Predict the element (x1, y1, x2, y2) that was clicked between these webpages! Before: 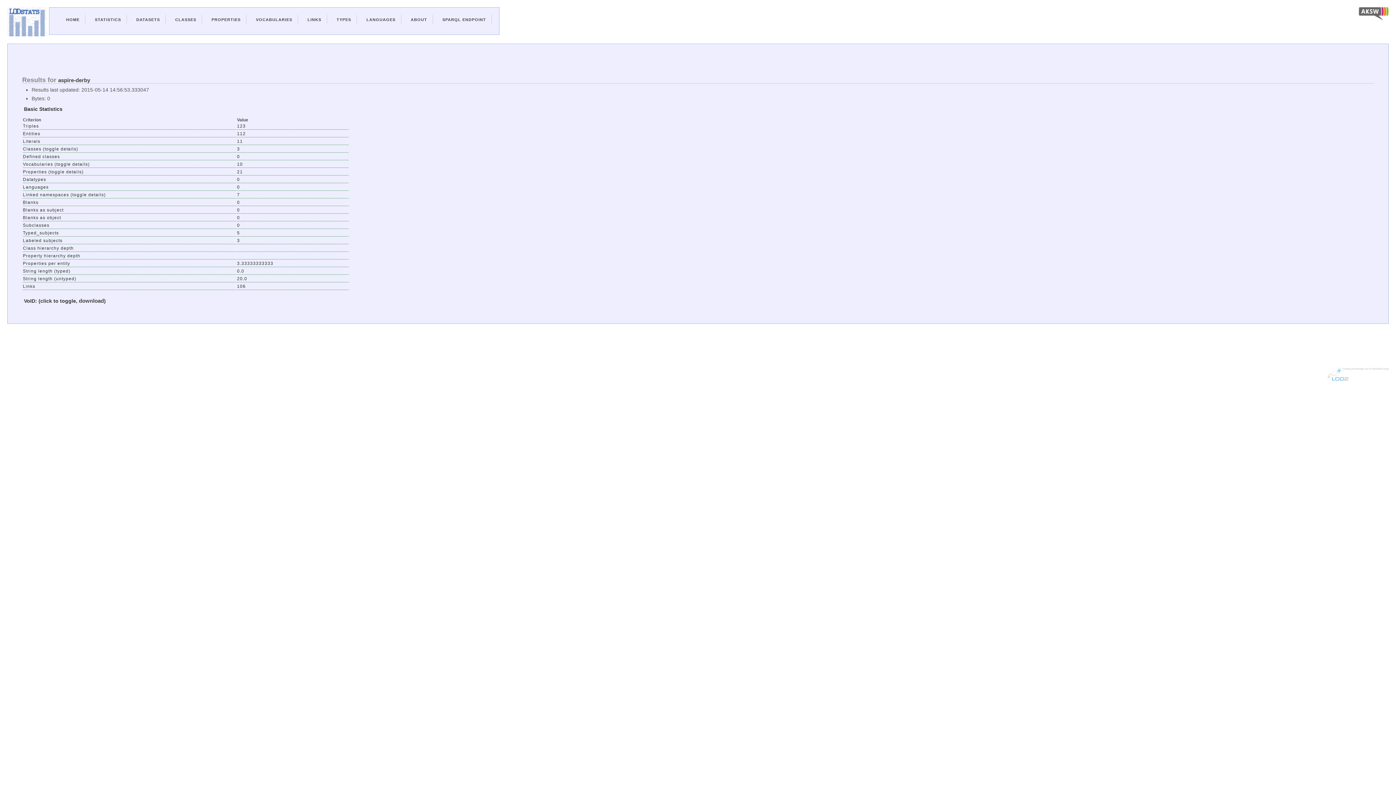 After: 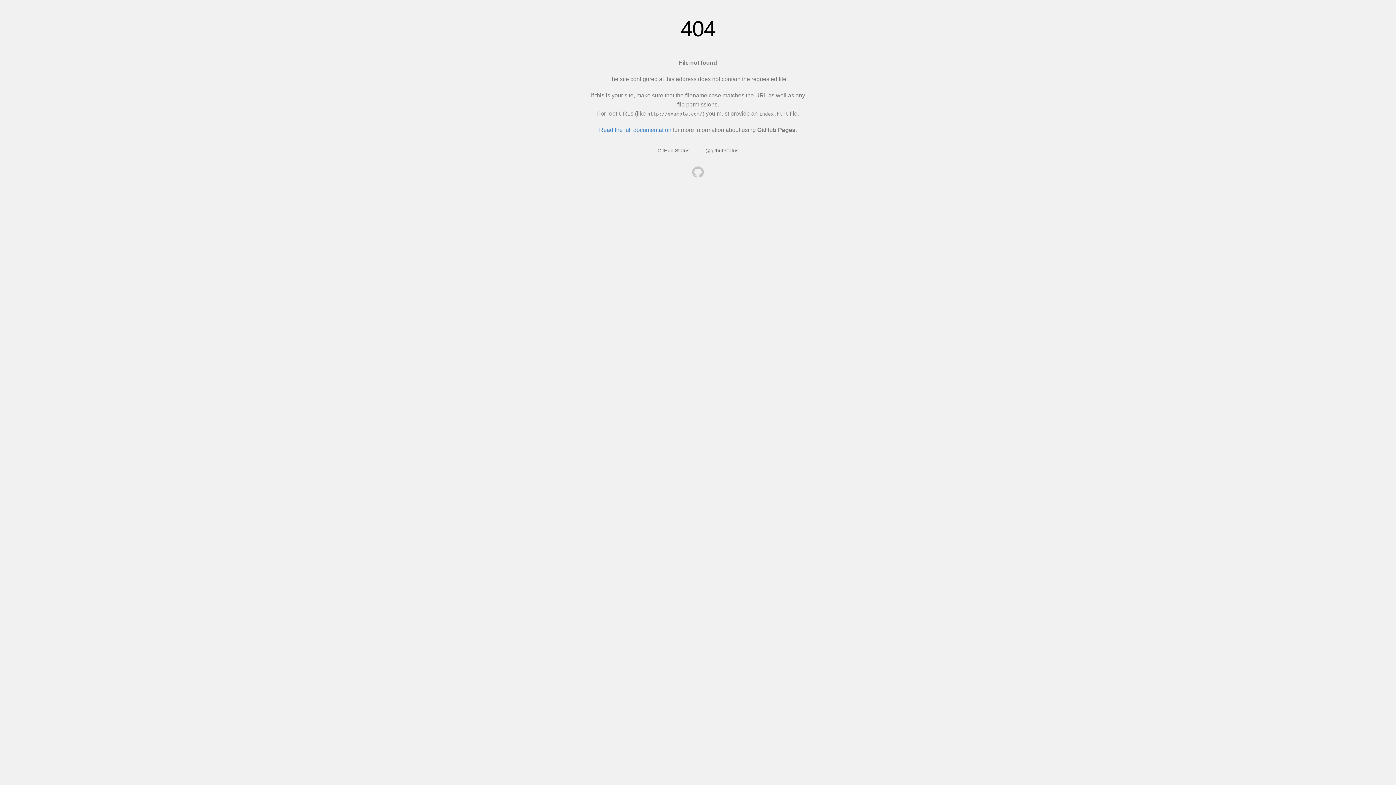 Action: label: ABOUT bbox: (410, 17, 427, 21)